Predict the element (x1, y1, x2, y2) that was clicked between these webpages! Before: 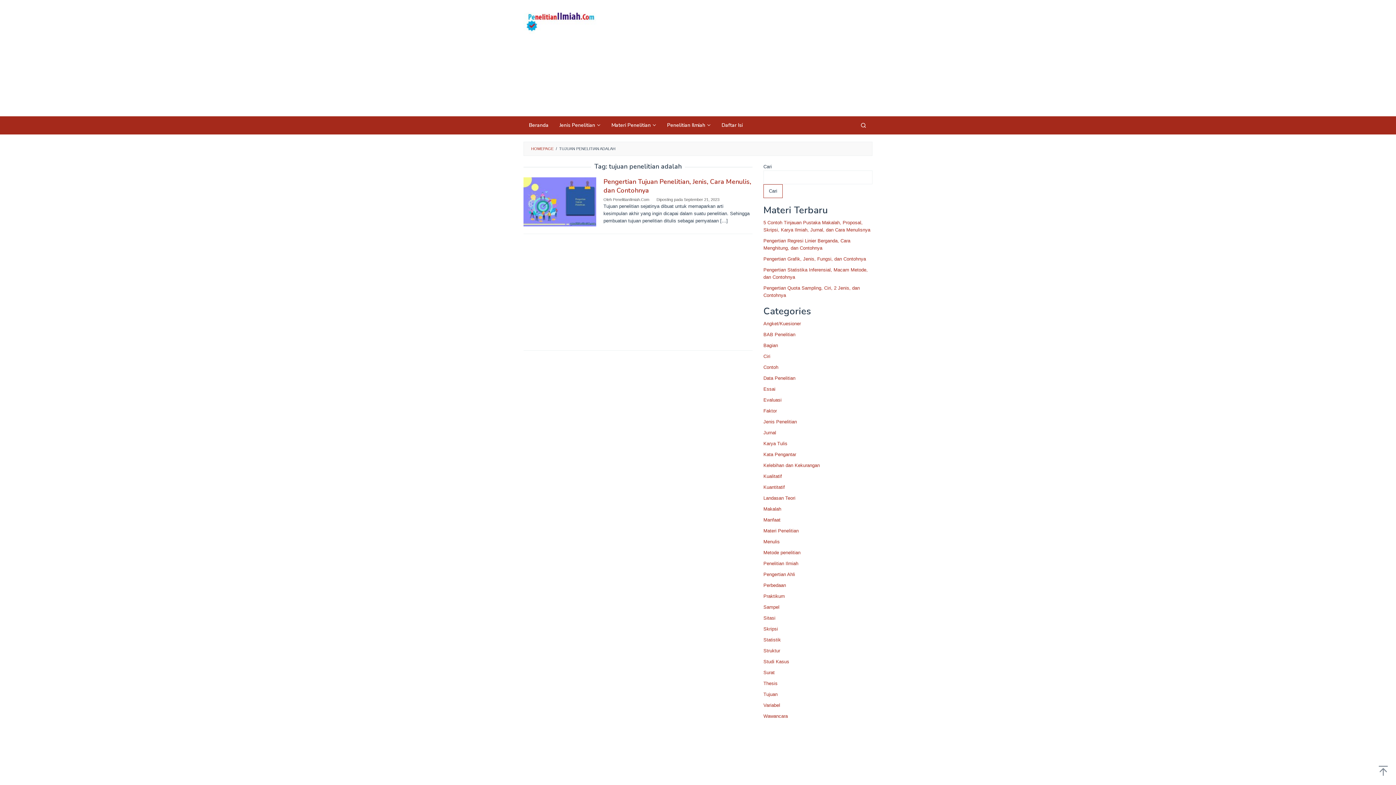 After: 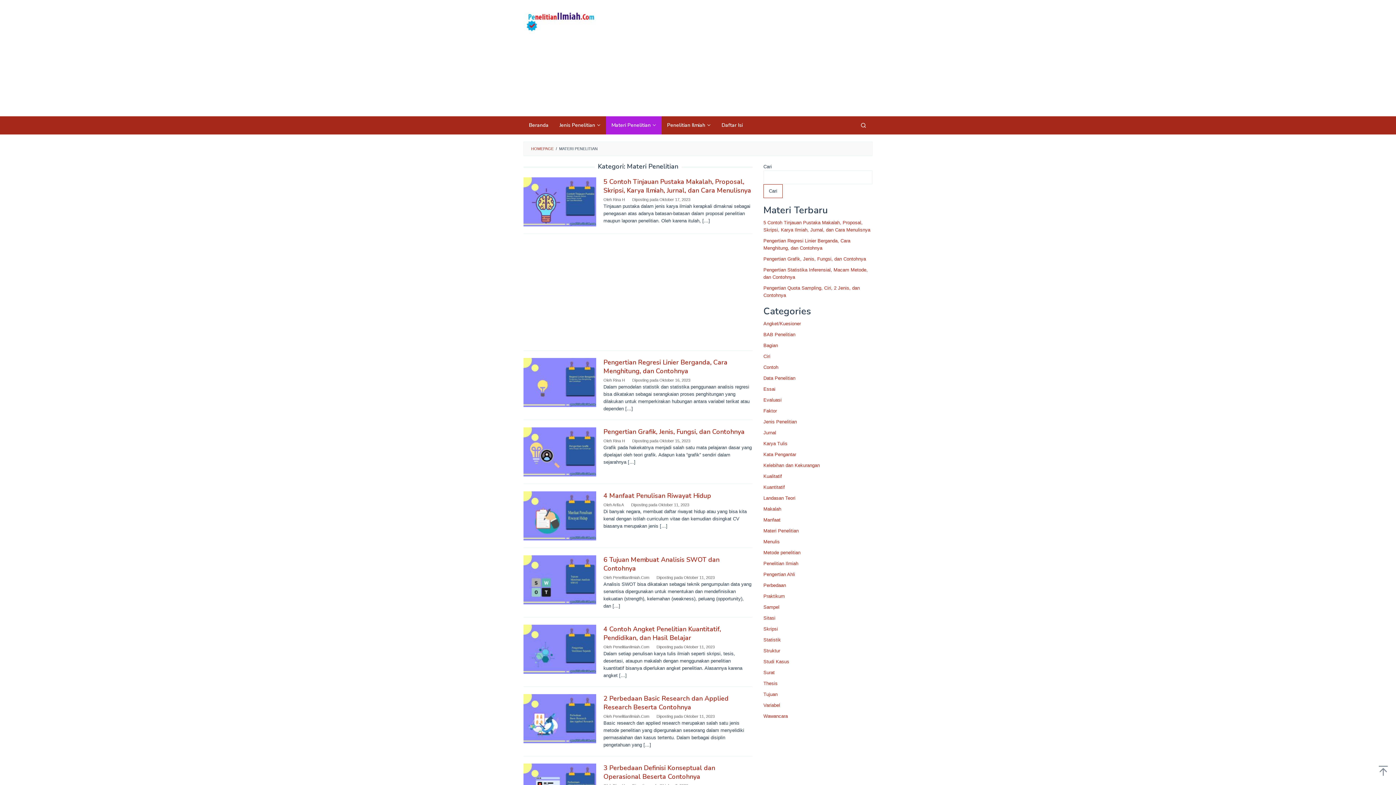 Action: bbox: (763, 528, 798, 533) label: Materi Penelitian